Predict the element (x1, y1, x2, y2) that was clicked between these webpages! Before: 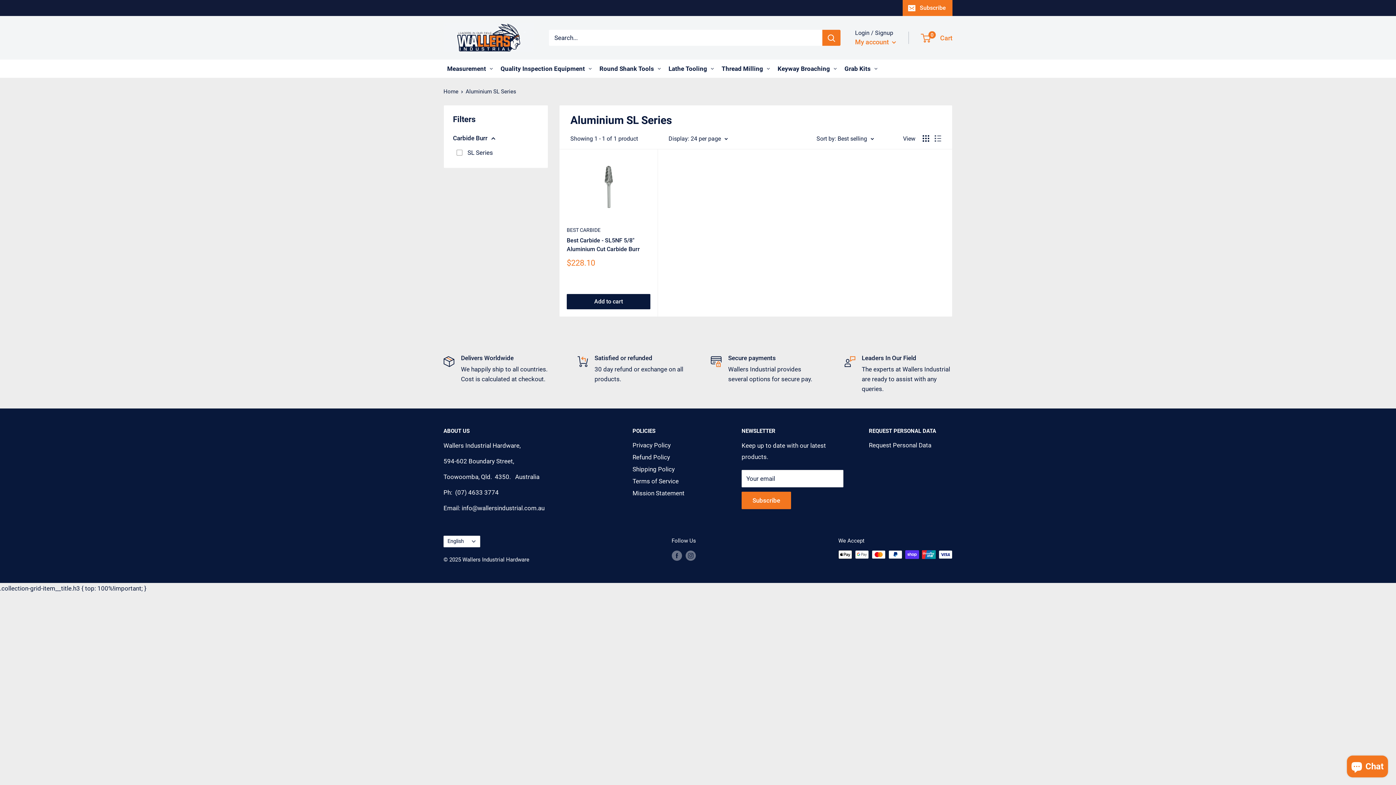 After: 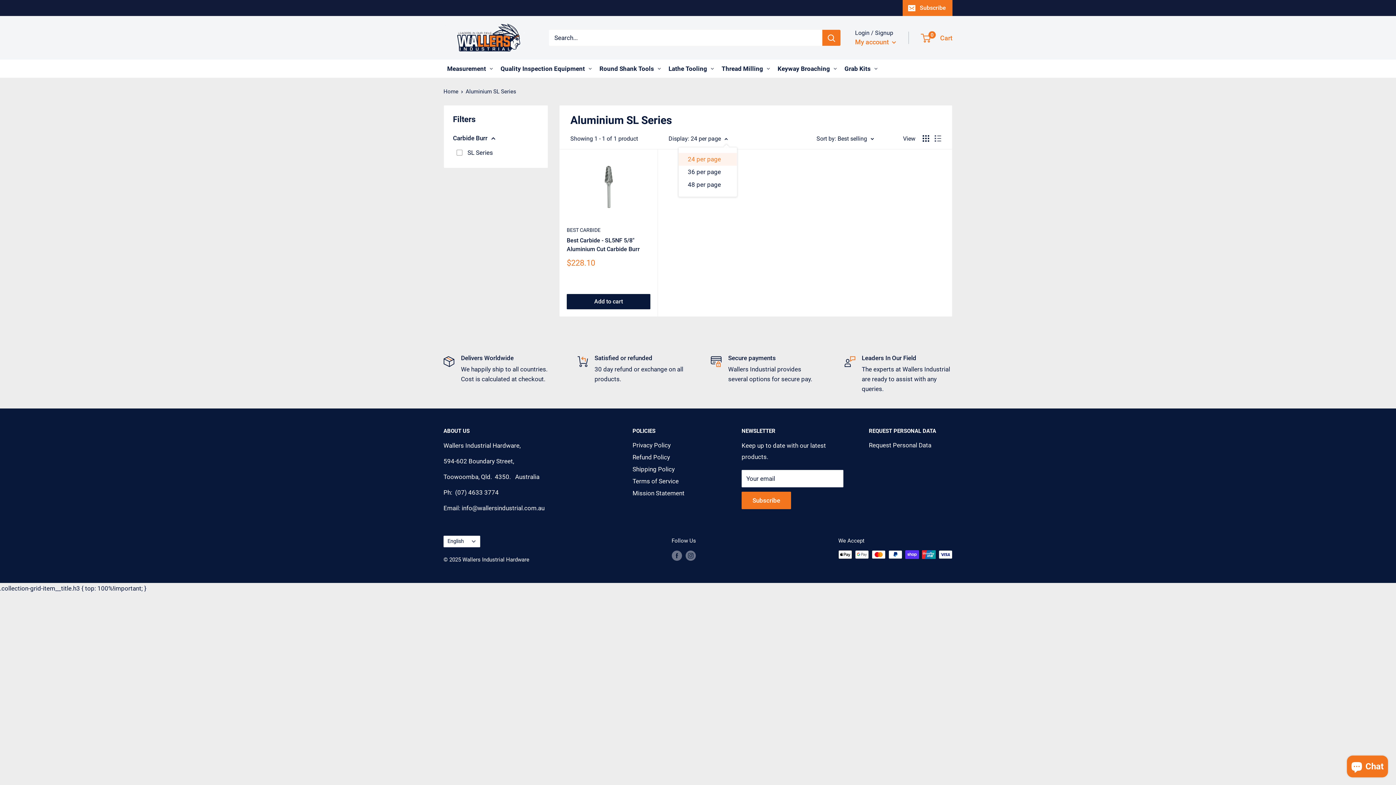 Action: label: Display: 24 per page bbox: (668, 133, 728, 143)